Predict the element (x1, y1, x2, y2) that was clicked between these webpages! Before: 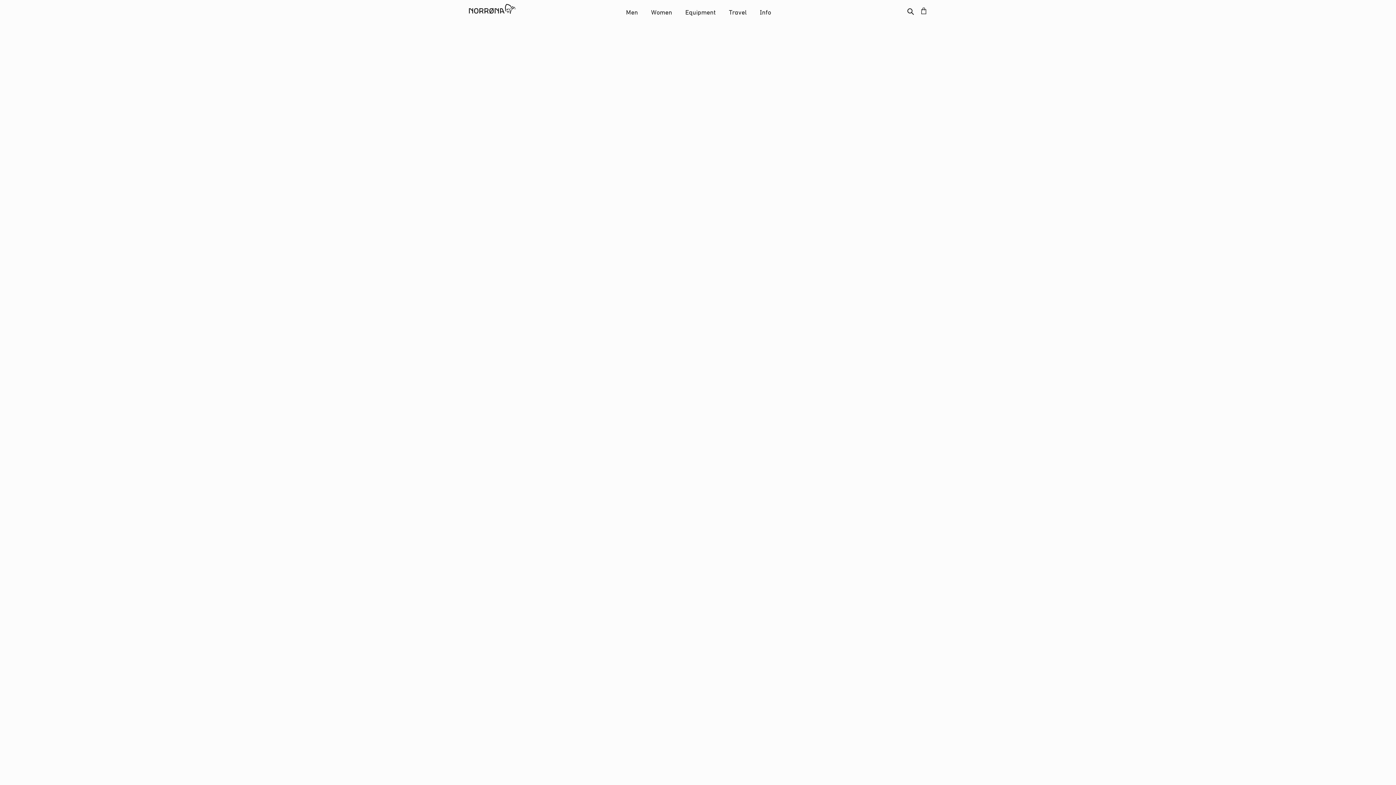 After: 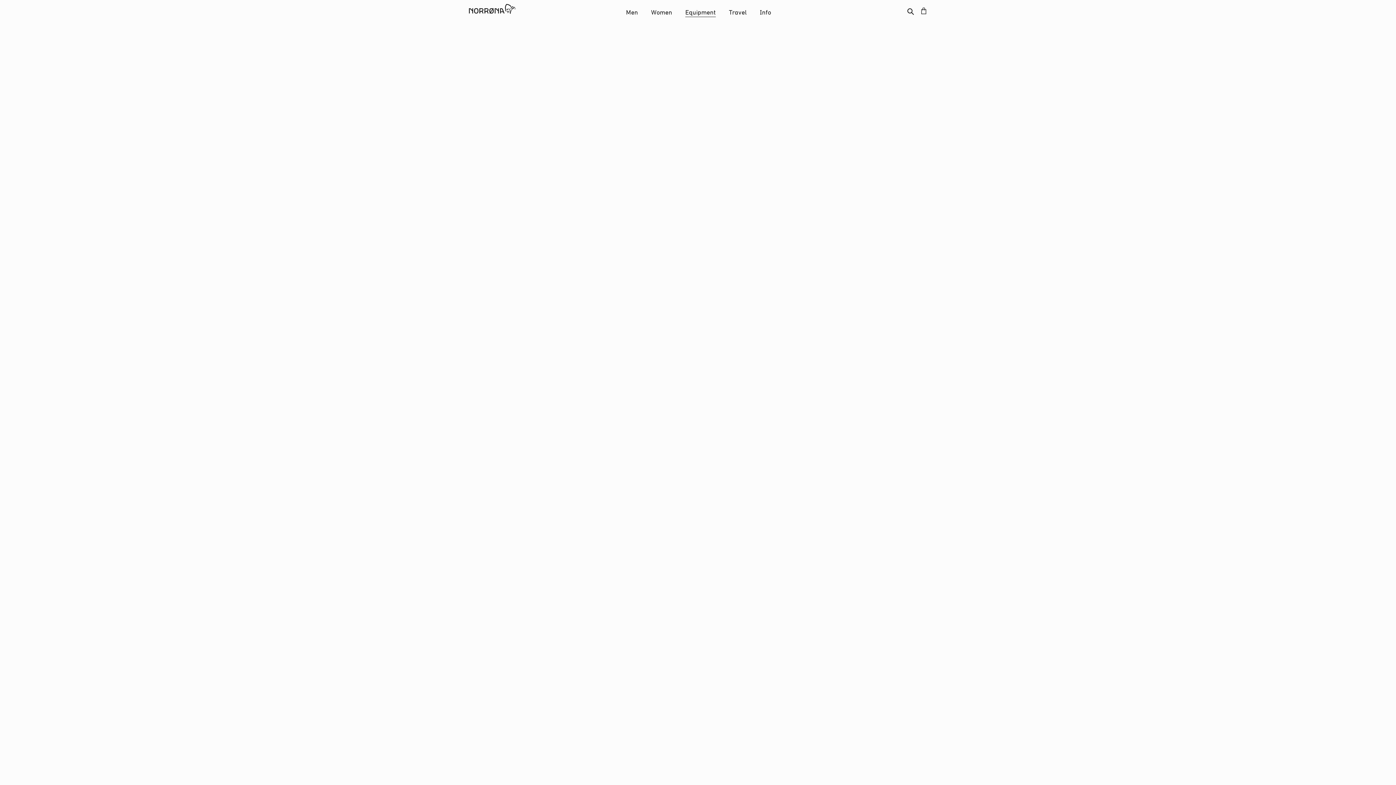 Action: bbox: (685, 4, 716, 16) label: Equipment